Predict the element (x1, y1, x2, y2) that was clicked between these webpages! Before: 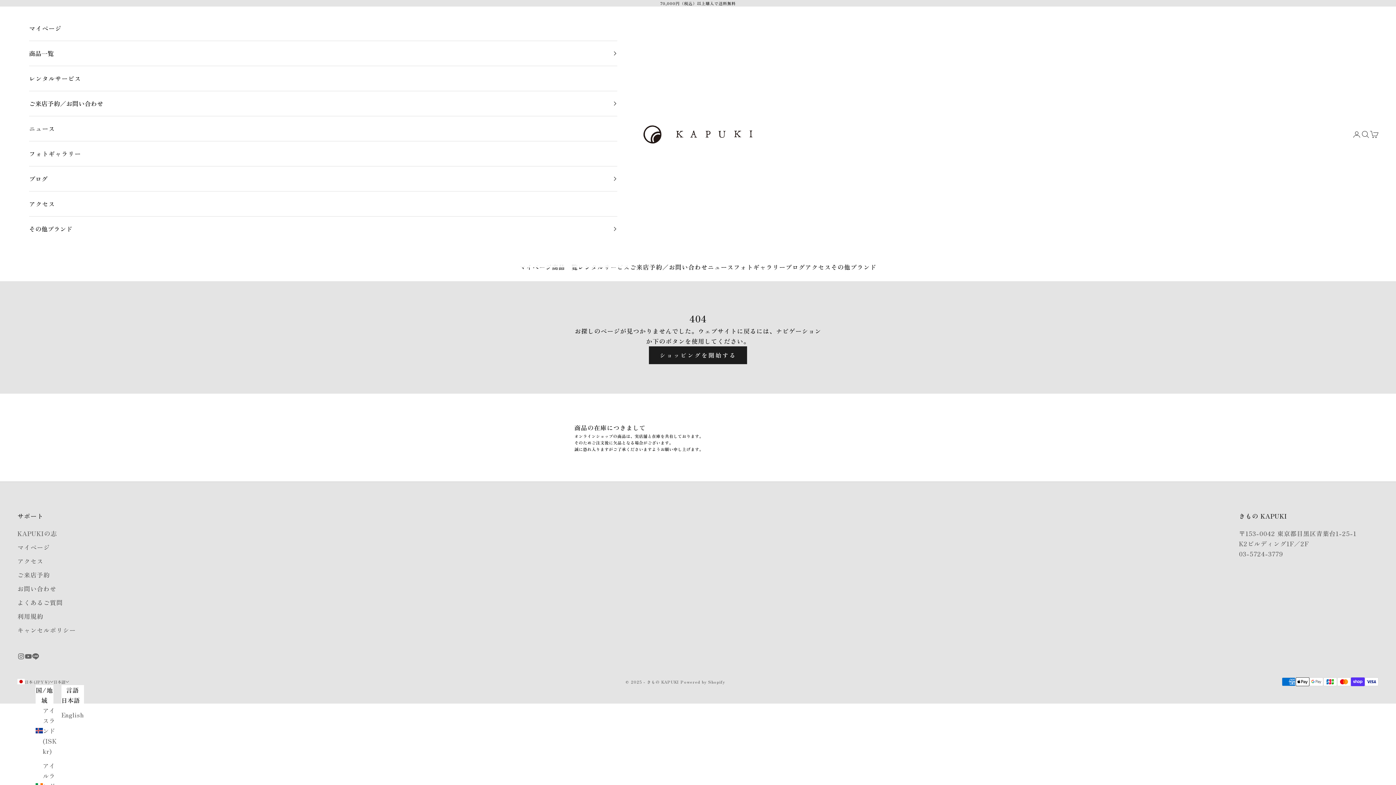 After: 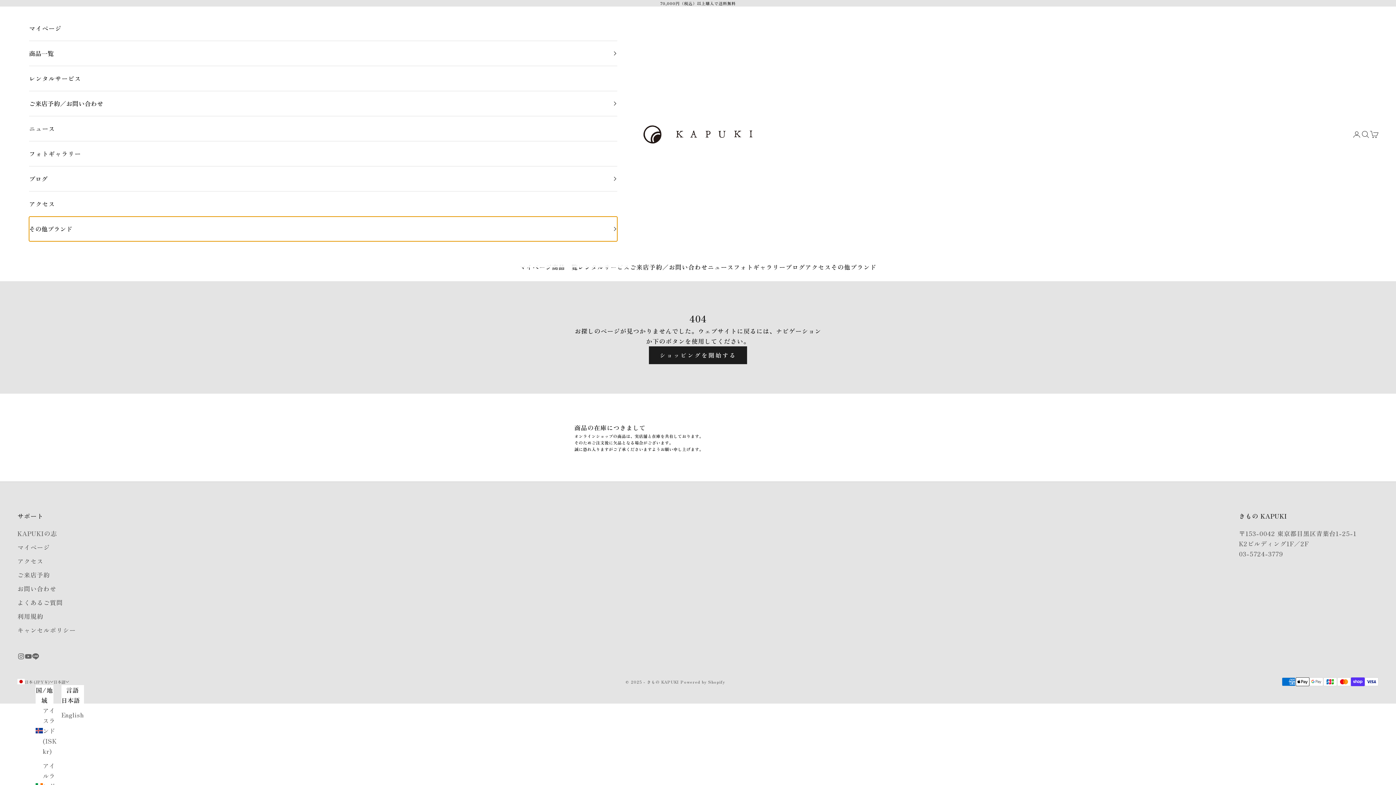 Action: bbox: (29, 216, 617, 241) label: その他ブランド